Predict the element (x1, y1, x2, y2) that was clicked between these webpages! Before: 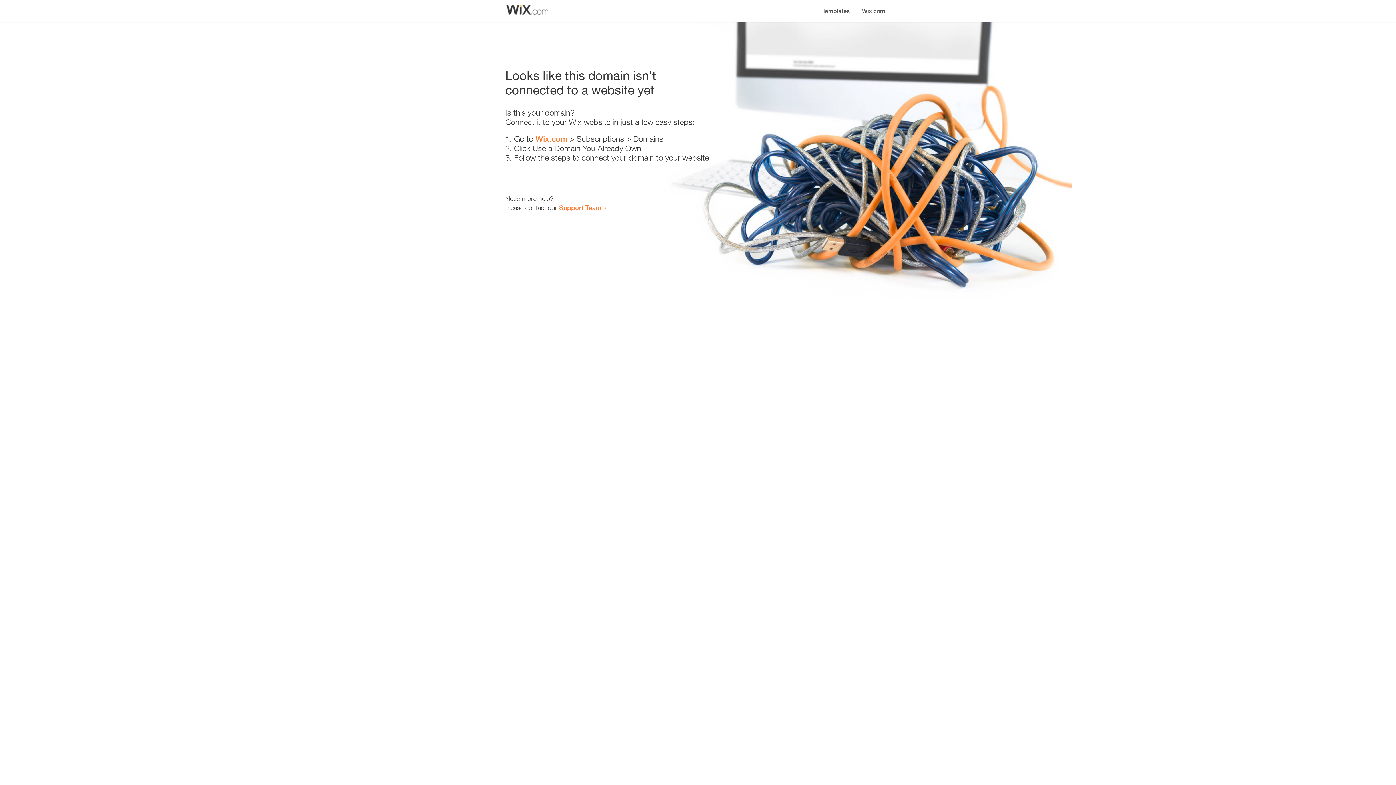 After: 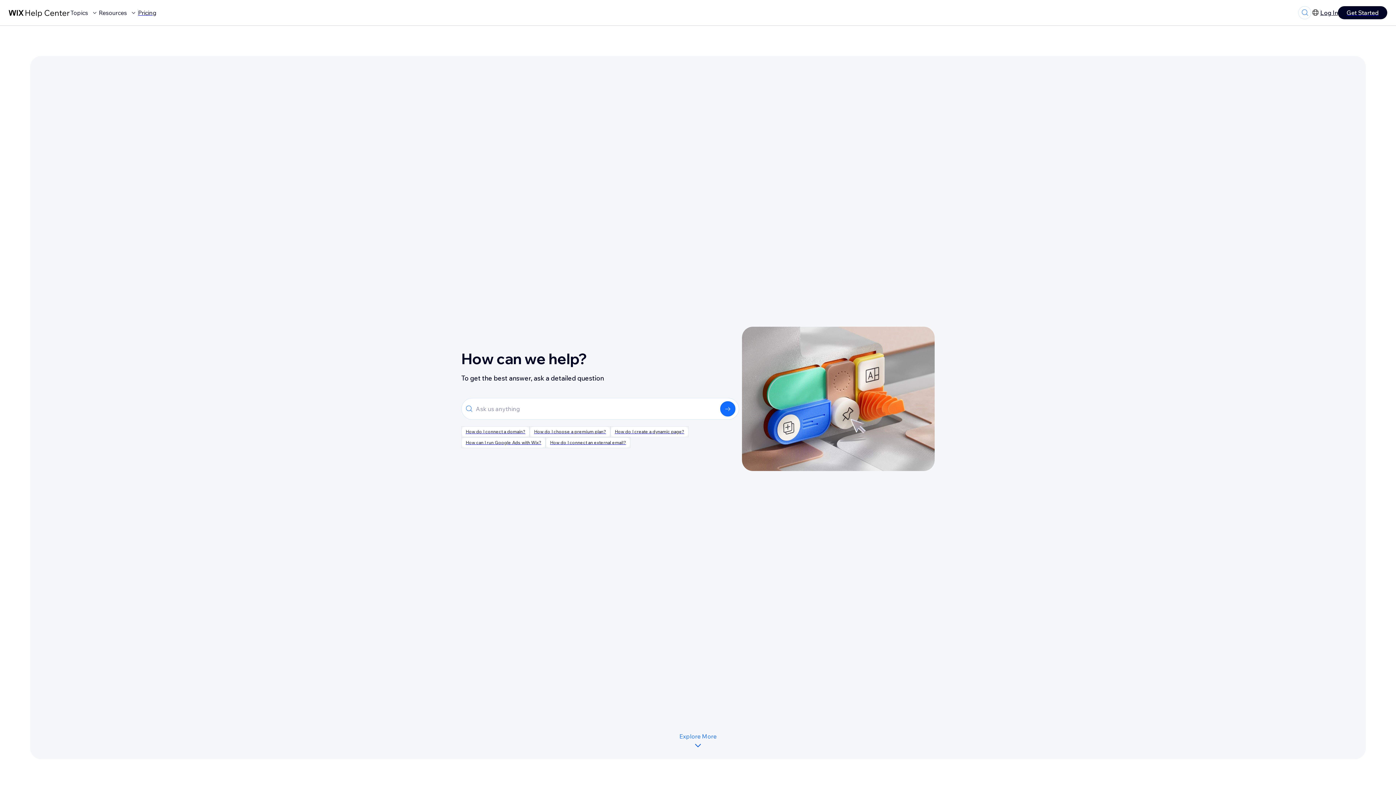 Action: bbox: (559, 203, 601, 211) label: Support Team